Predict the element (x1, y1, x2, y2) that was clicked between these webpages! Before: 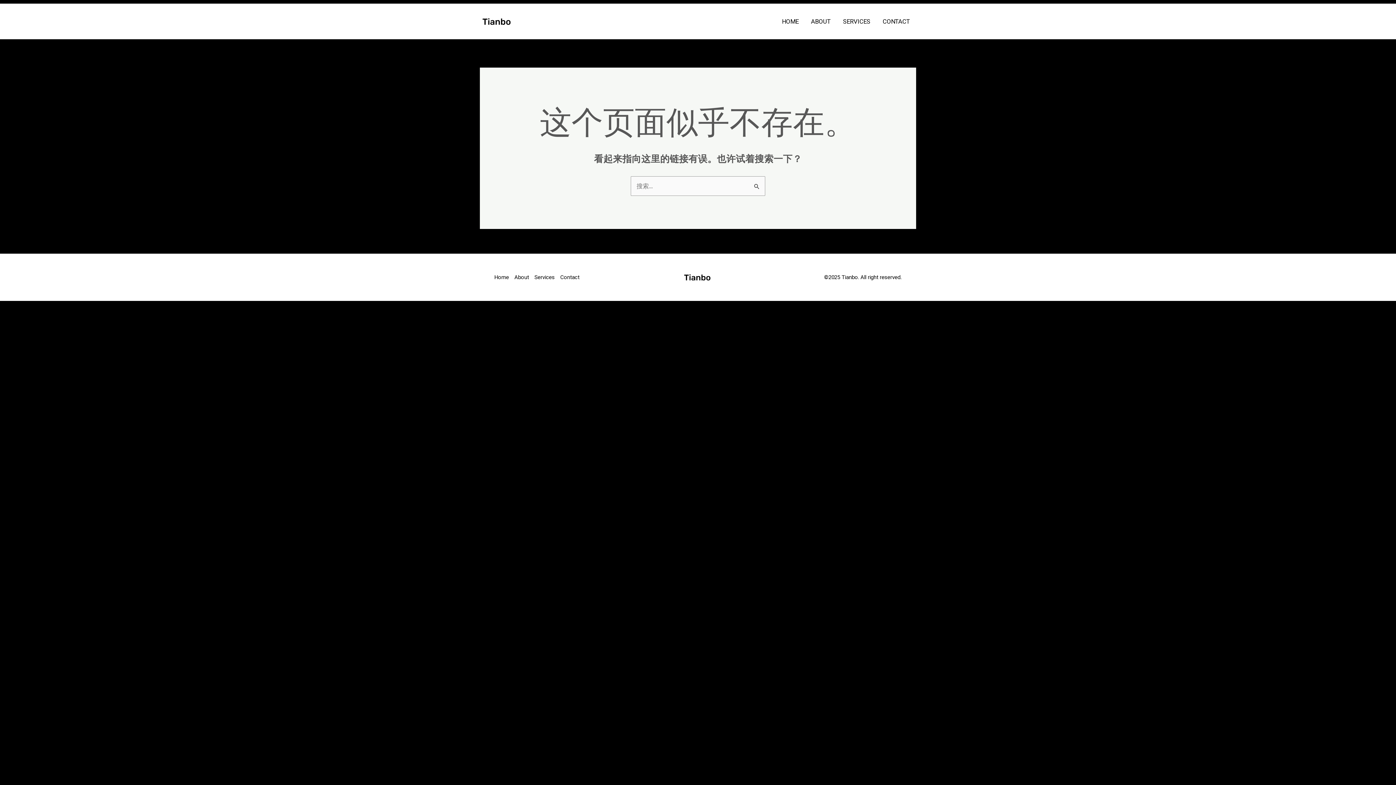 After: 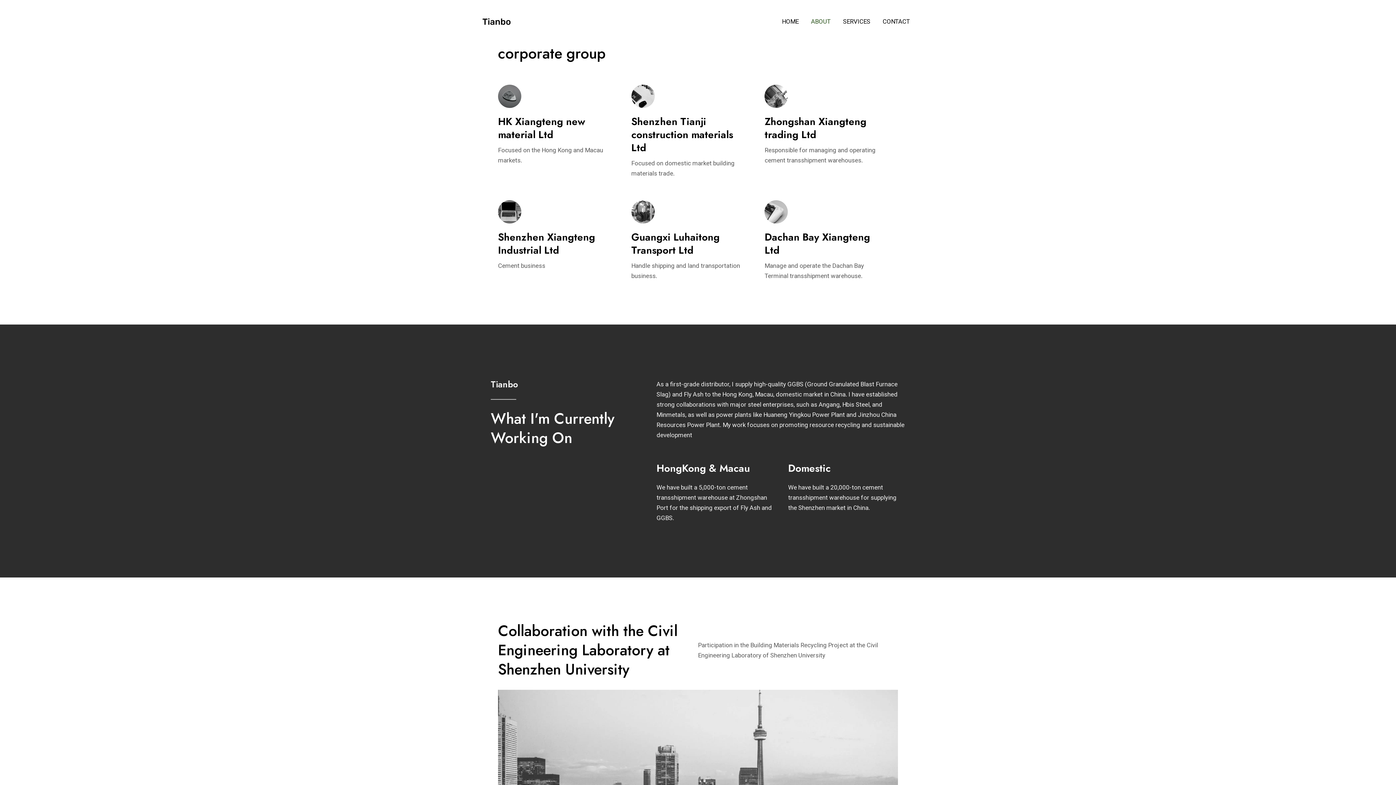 Action: label: About bbox: (514, 272, 534, 282)